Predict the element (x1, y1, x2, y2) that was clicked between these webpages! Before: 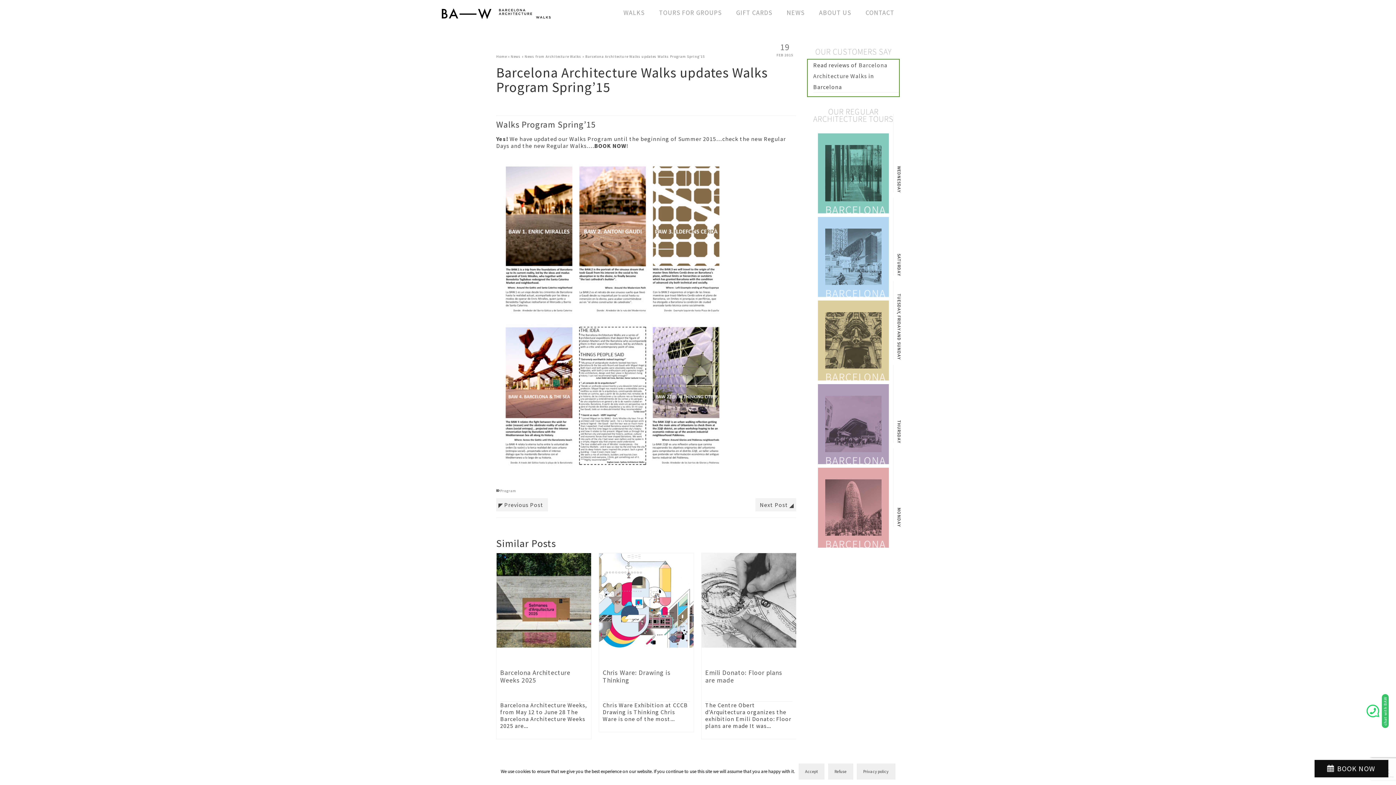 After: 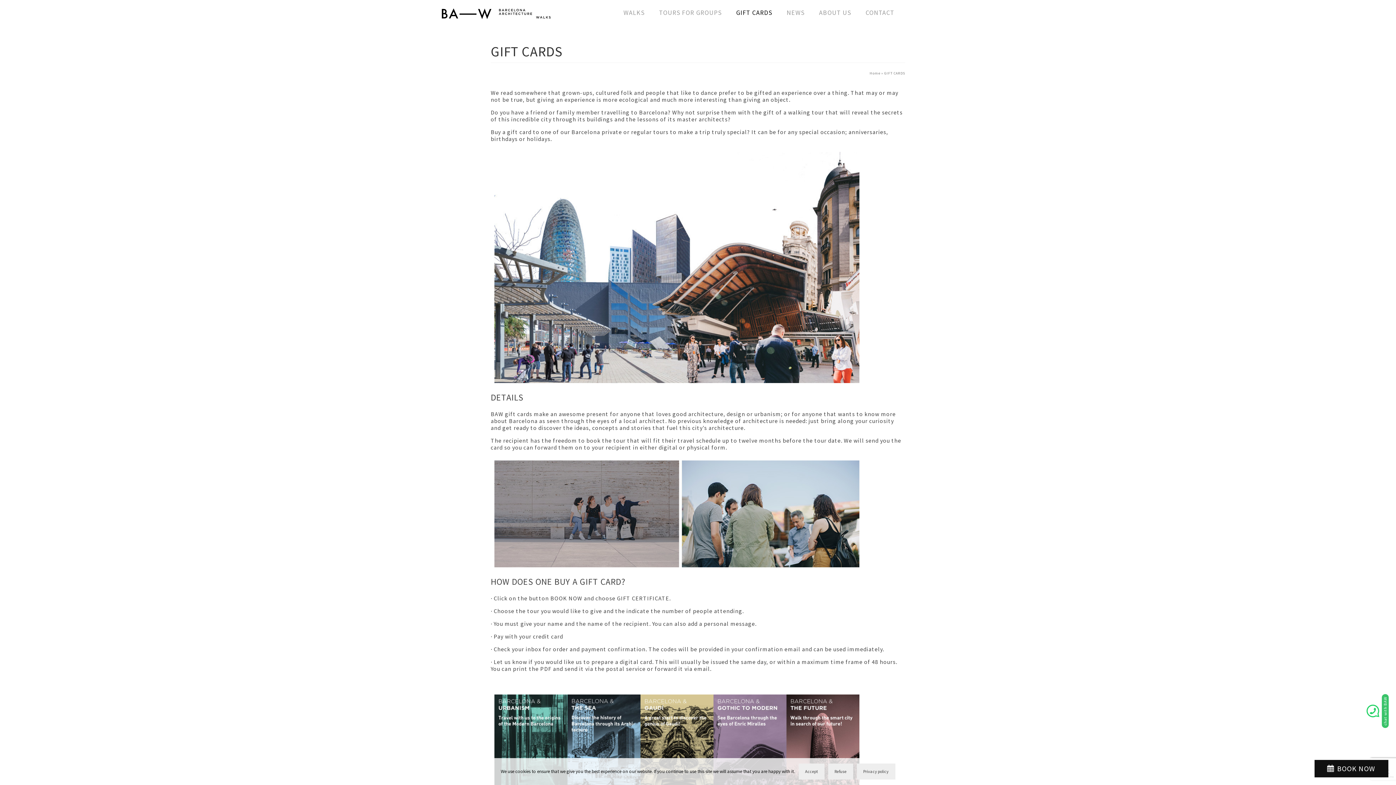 Action: label: GIFT CARDS bbox: (729, 0, 779, 27)